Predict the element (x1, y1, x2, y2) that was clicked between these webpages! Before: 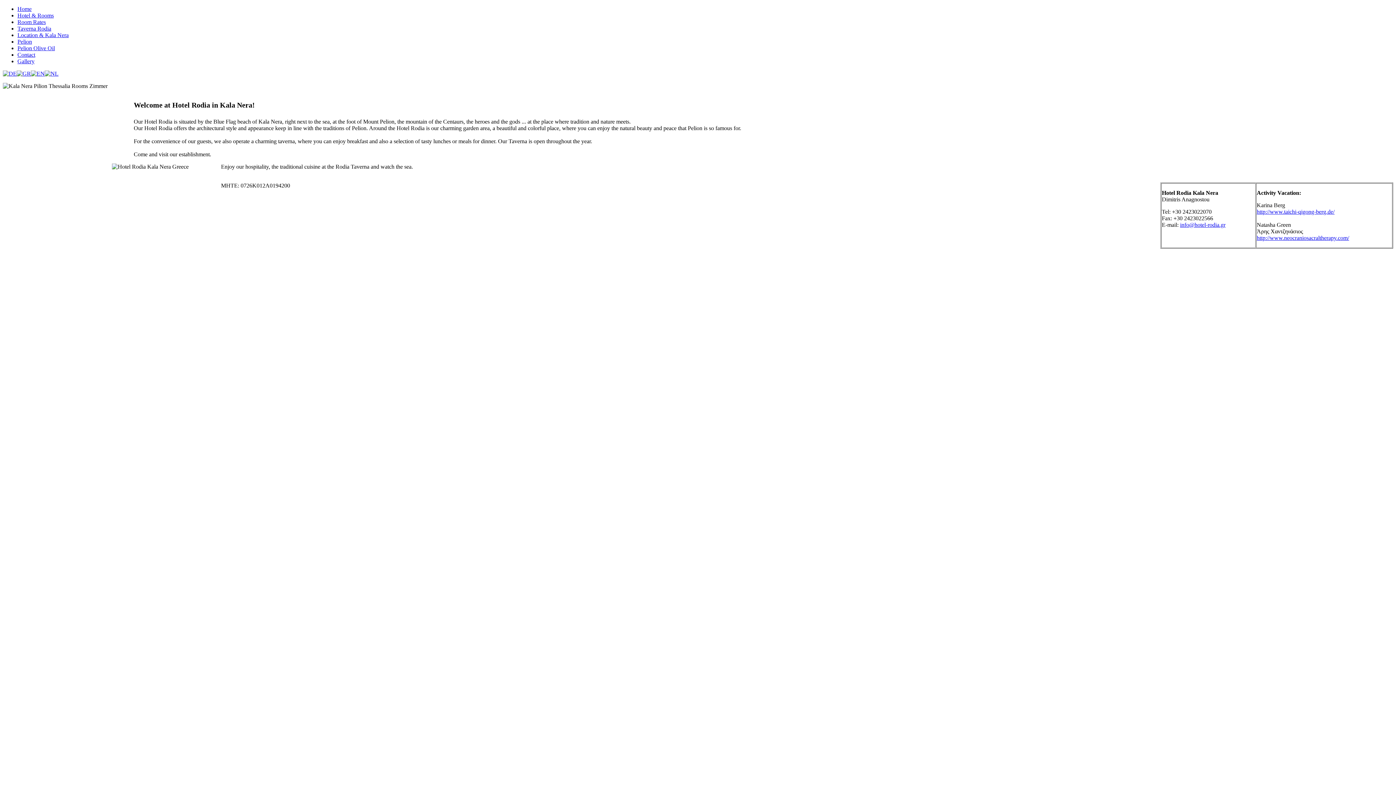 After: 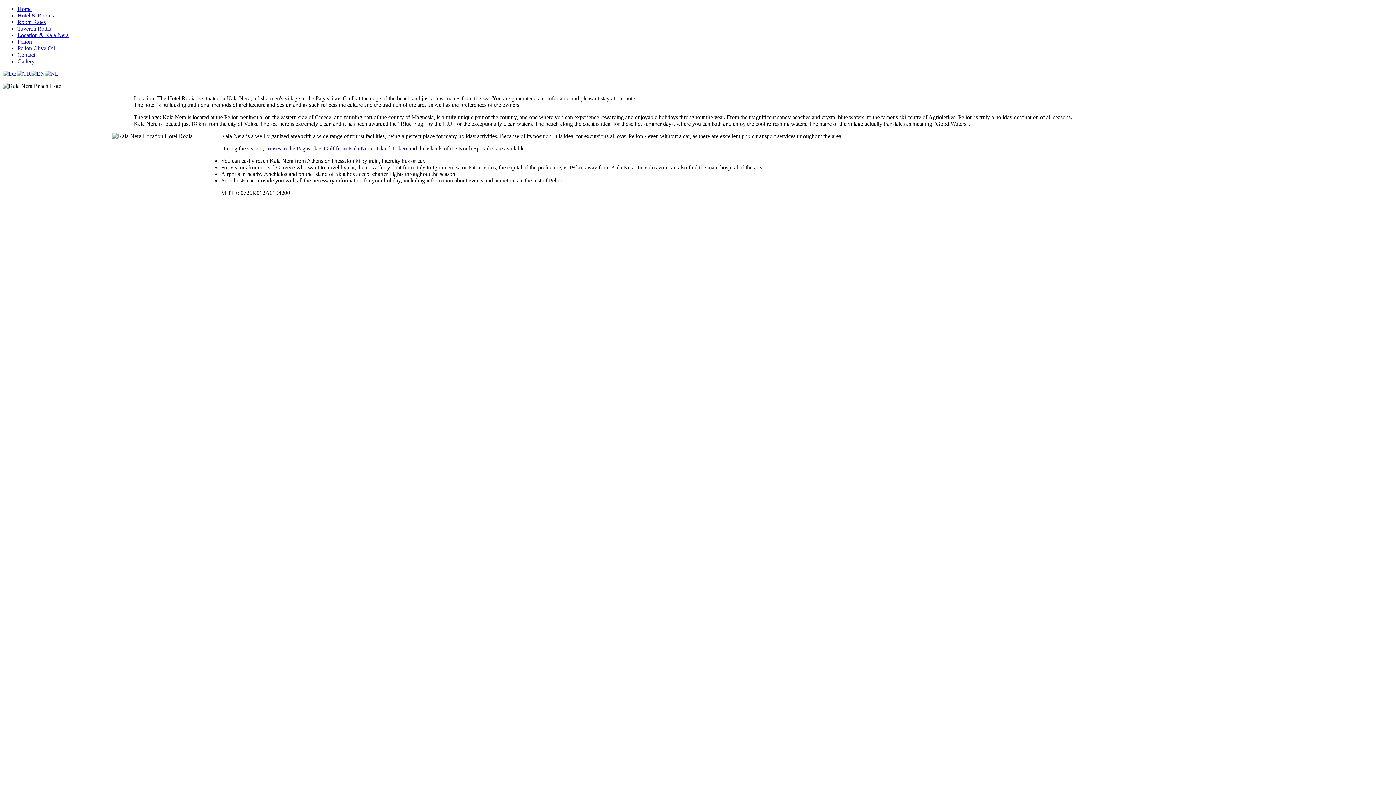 Action: bbox: (17, 32, 68, 38) label: Location & Kala Nera